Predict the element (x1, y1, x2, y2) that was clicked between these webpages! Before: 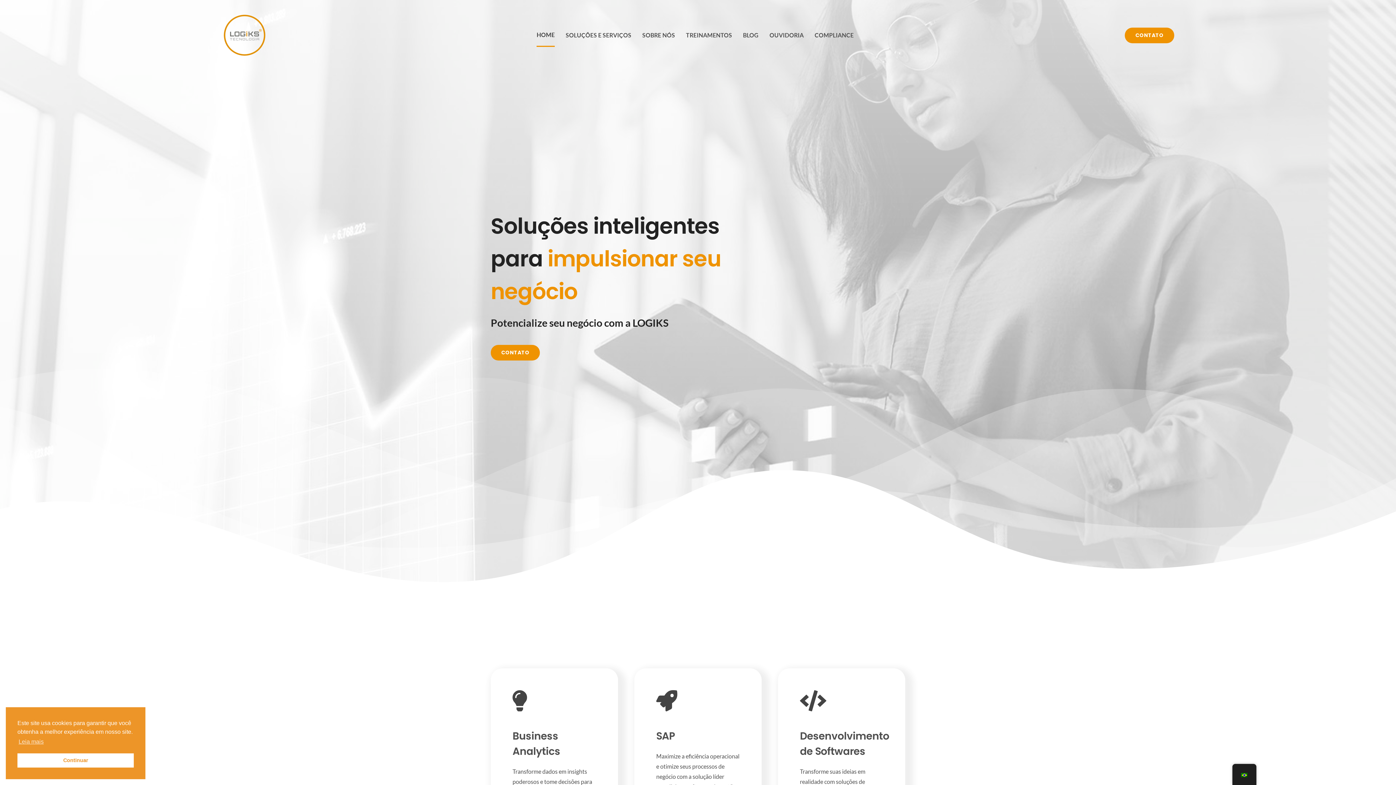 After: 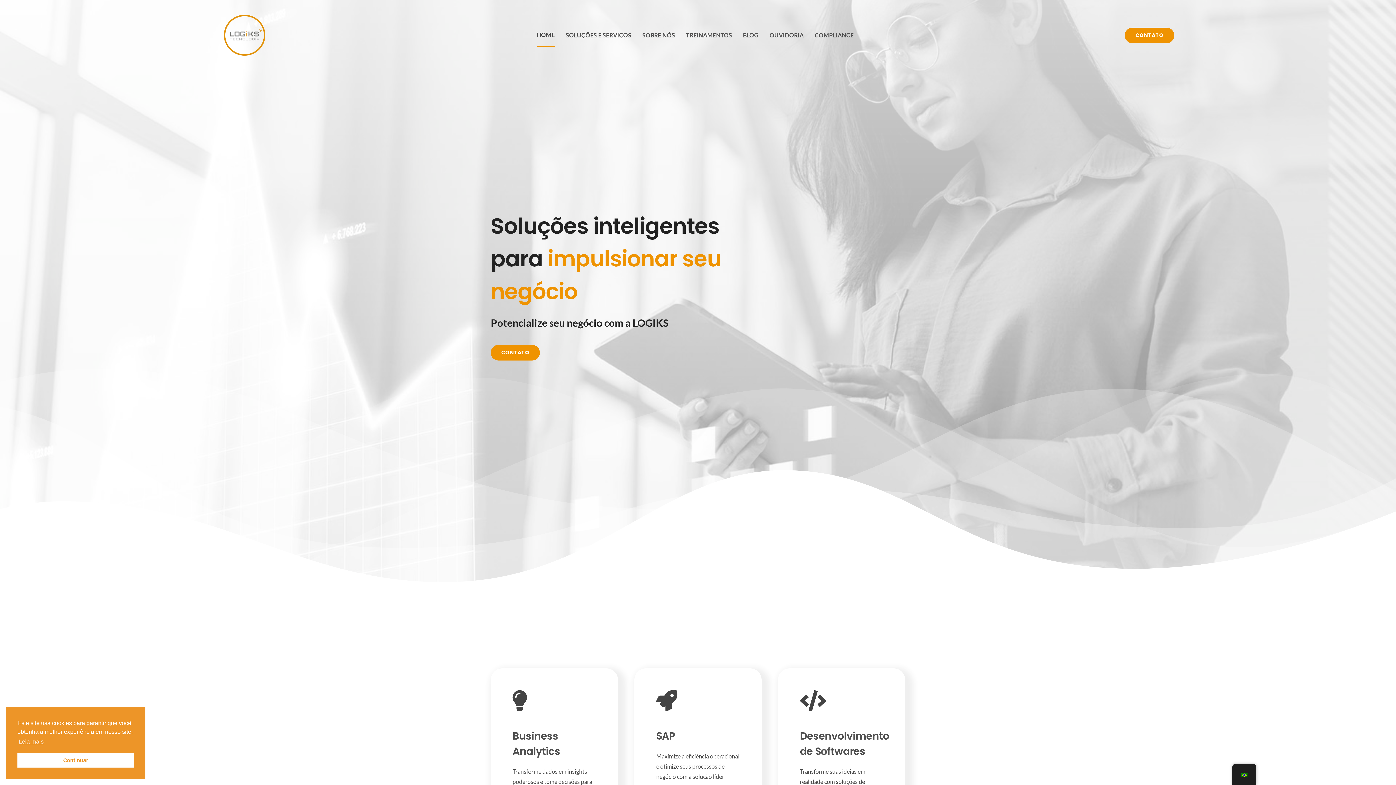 Action: label: HOME bbox: (536, 23, 554, 46)